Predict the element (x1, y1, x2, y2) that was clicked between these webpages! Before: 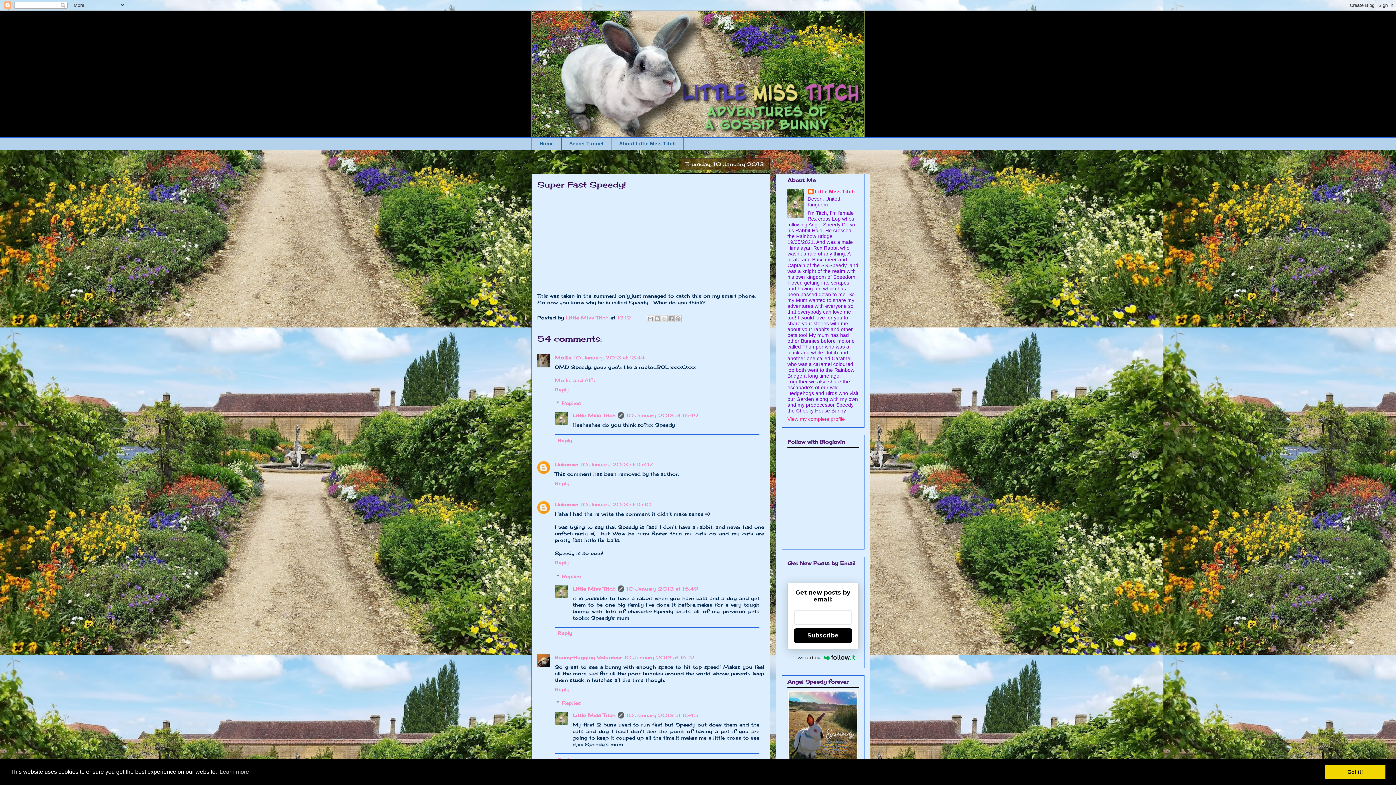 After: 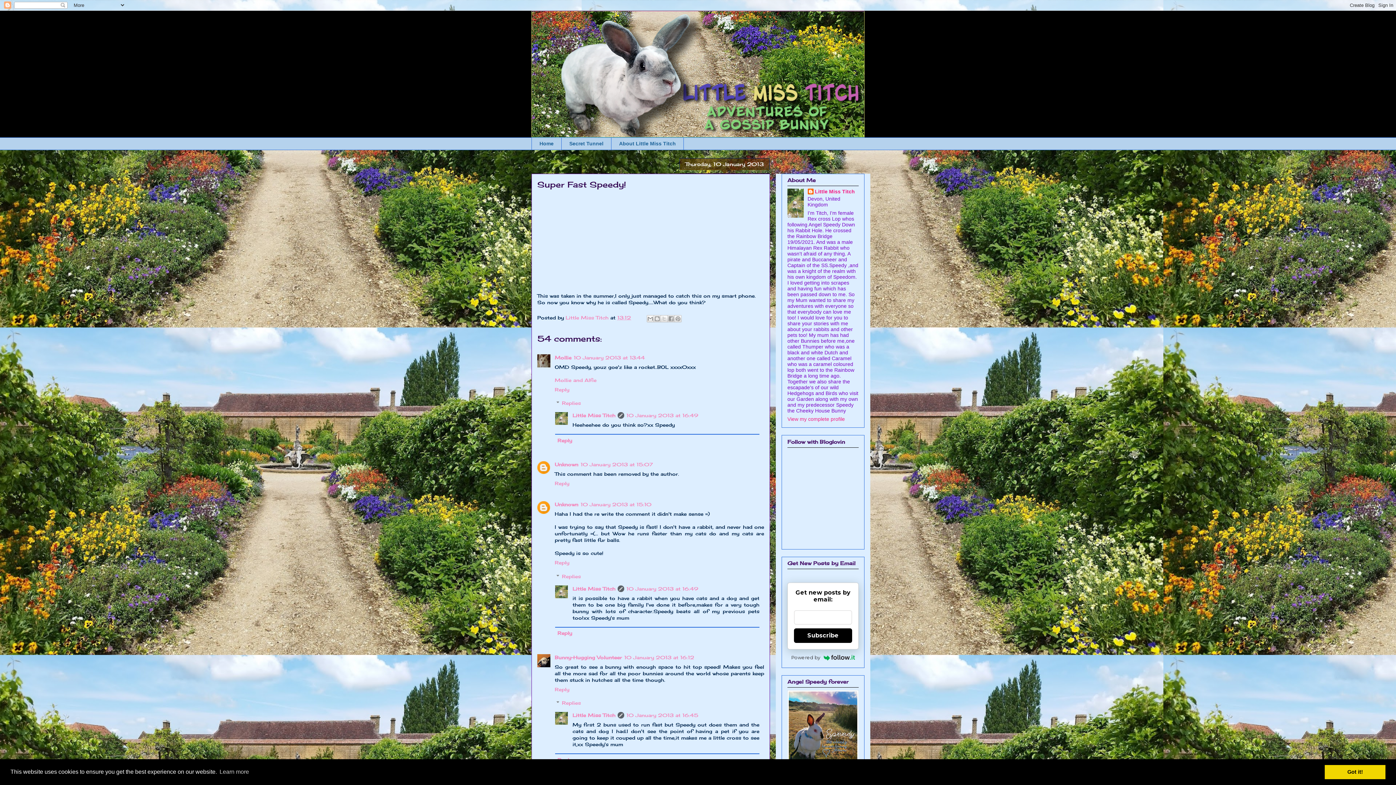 Action: bbox: (794, 628, 852, 643) label: Subscribe